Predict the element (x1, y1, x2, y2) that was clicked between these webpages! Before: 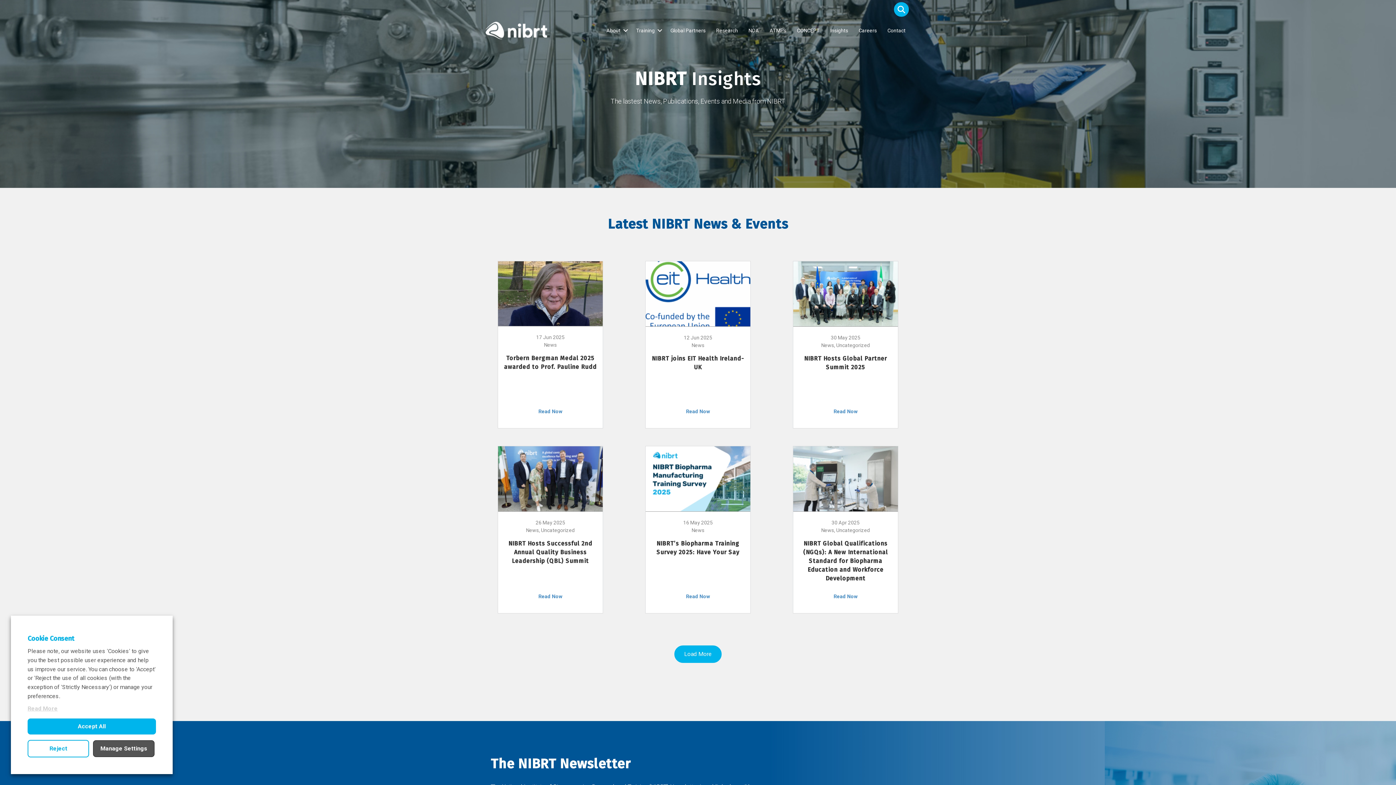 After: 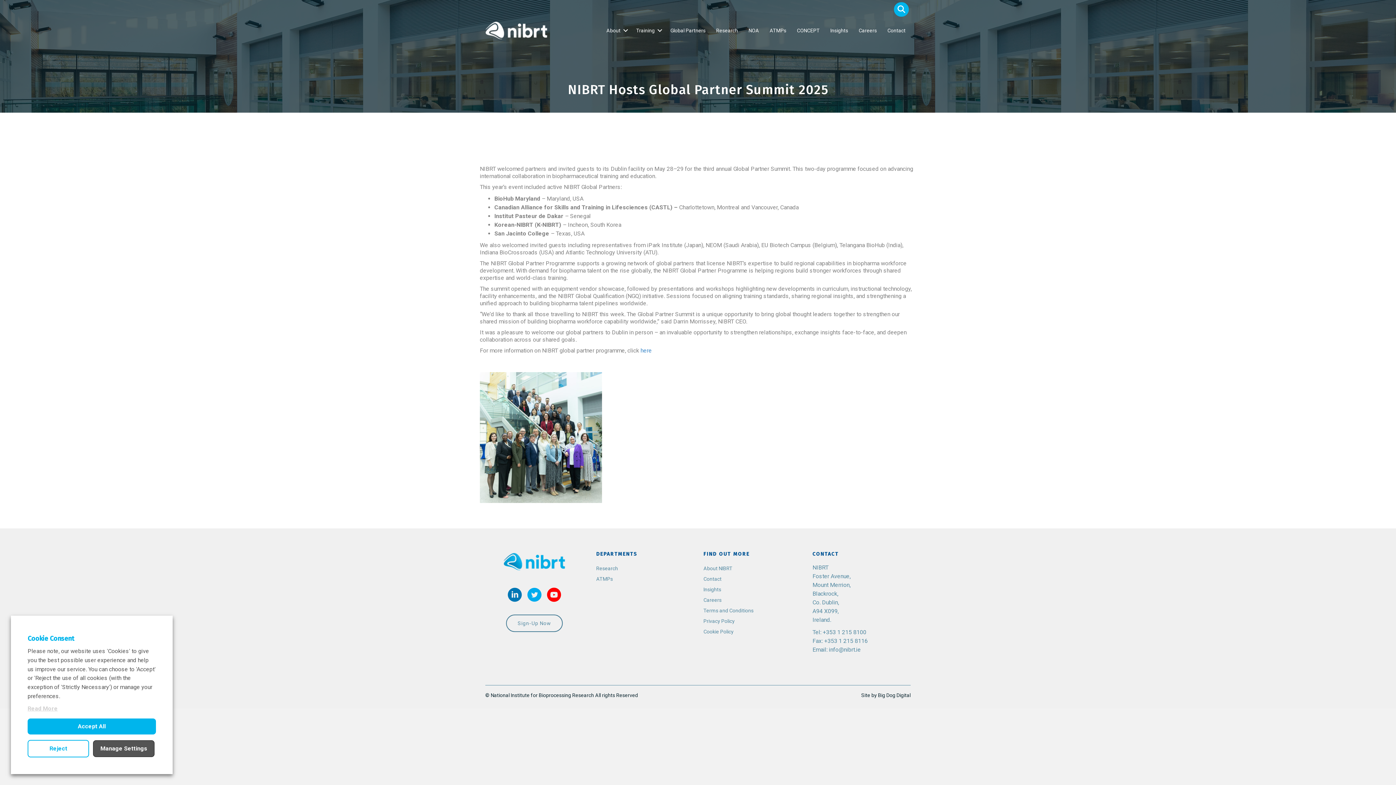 Action: bbox: (793, 290, 898, 296)